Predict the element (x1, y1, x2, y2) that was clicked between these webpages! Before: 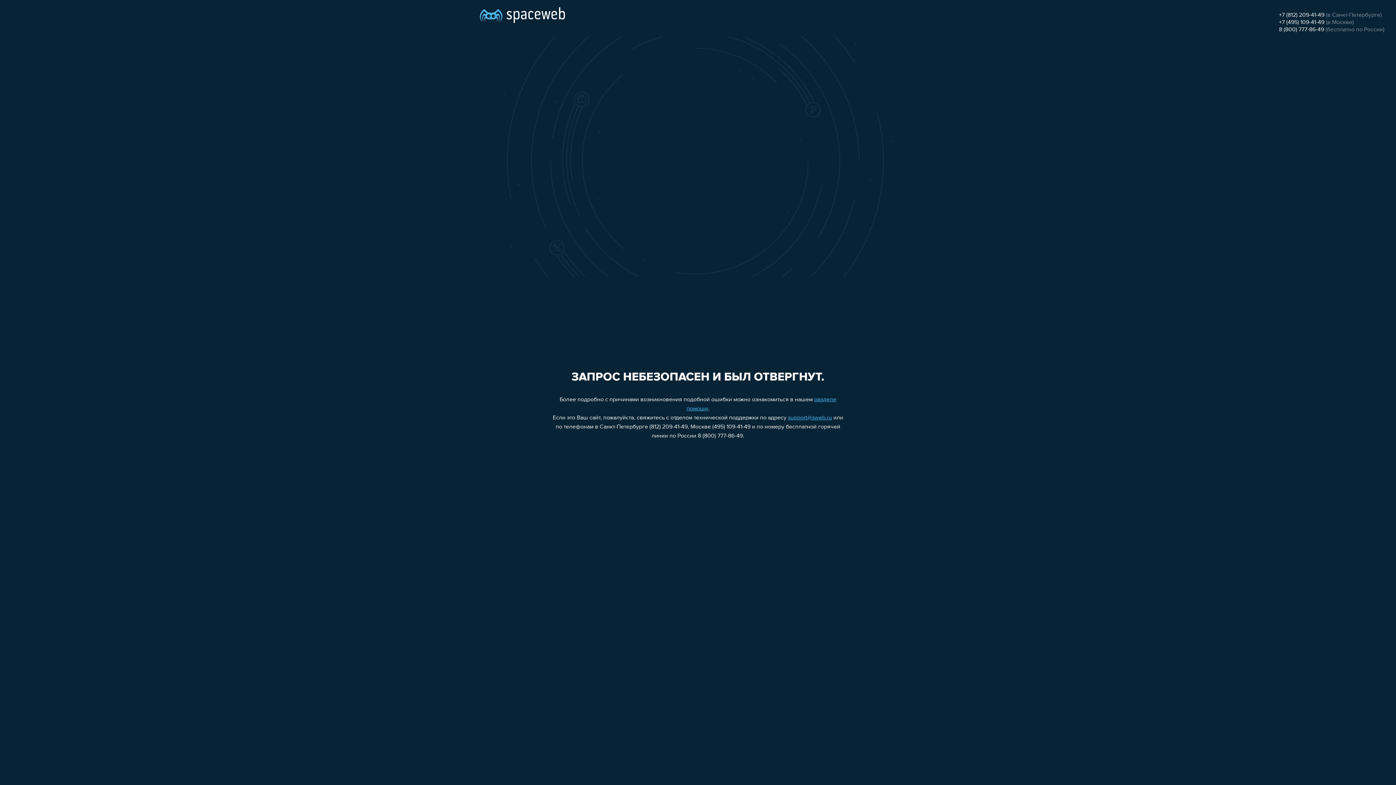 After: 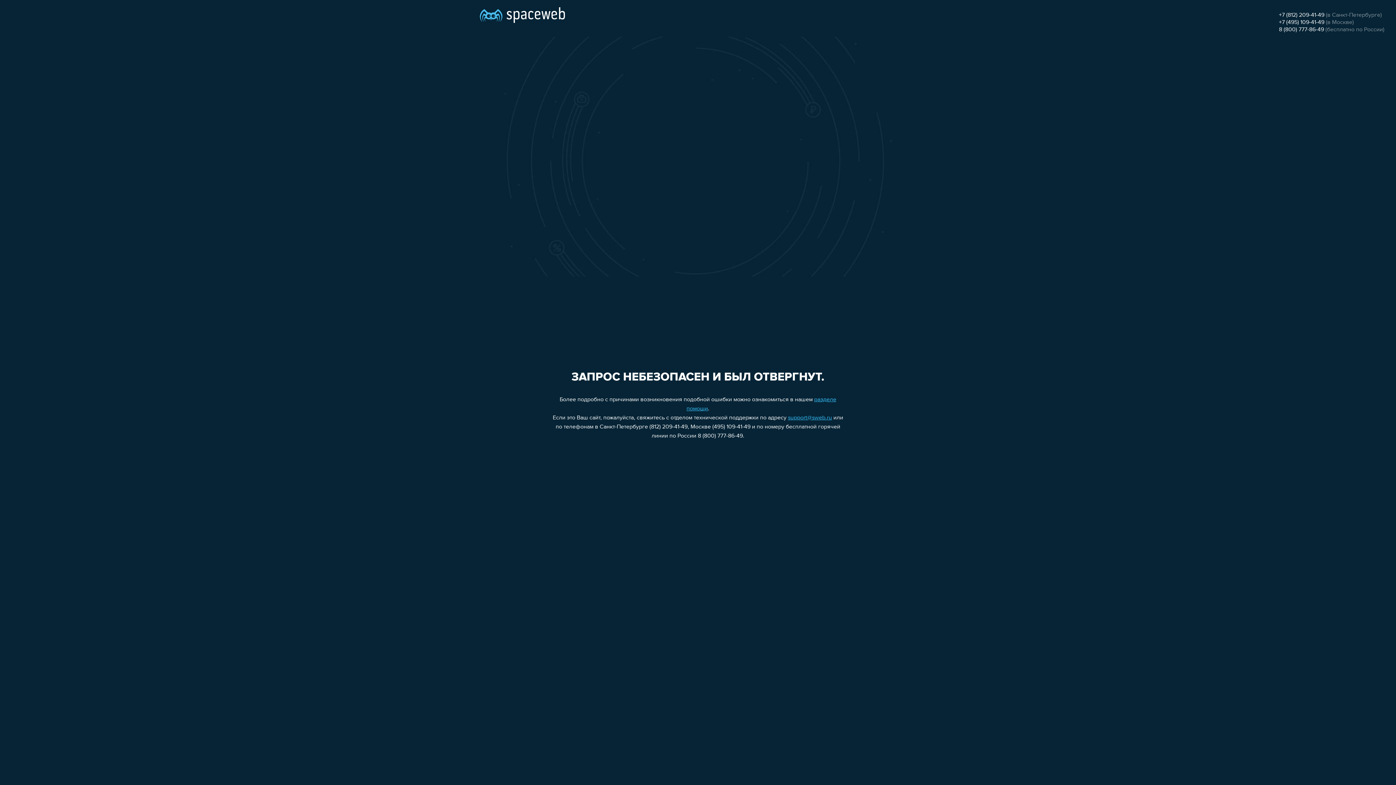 Action: bbox: (1279, 12, 1324, 18) label: +7 (812) 209-41-49